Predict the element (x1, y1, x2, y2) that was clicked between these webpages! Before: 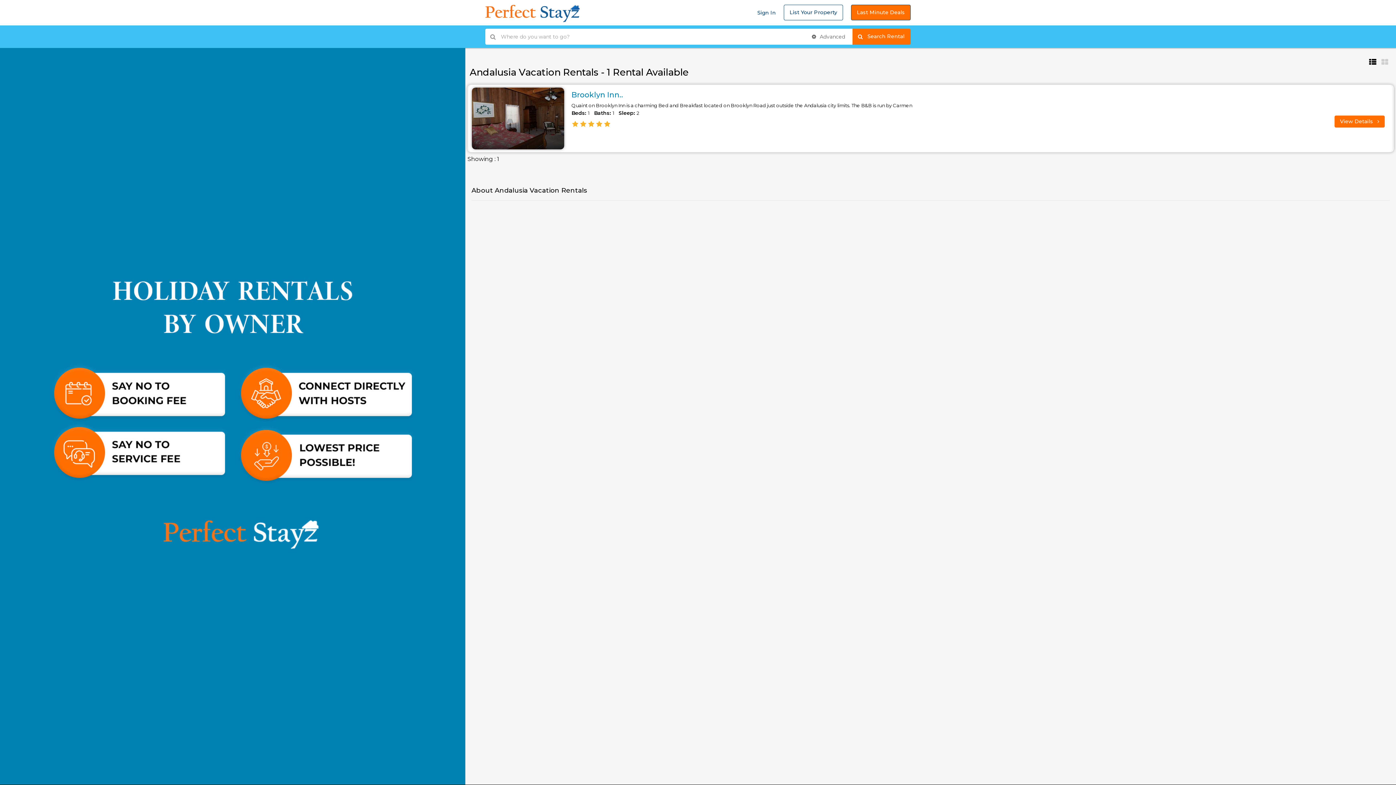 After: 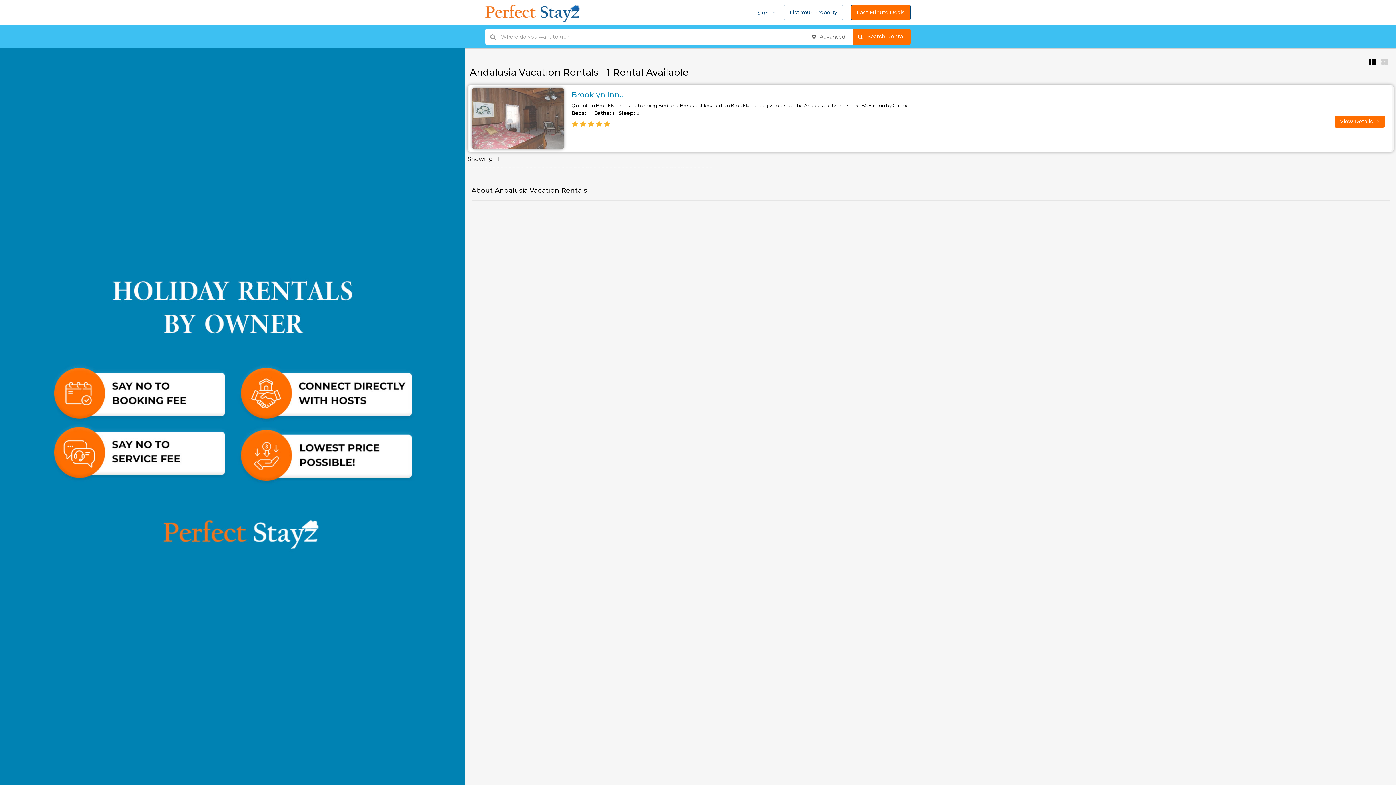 Action: bbox: (471, 87, 564, 149)